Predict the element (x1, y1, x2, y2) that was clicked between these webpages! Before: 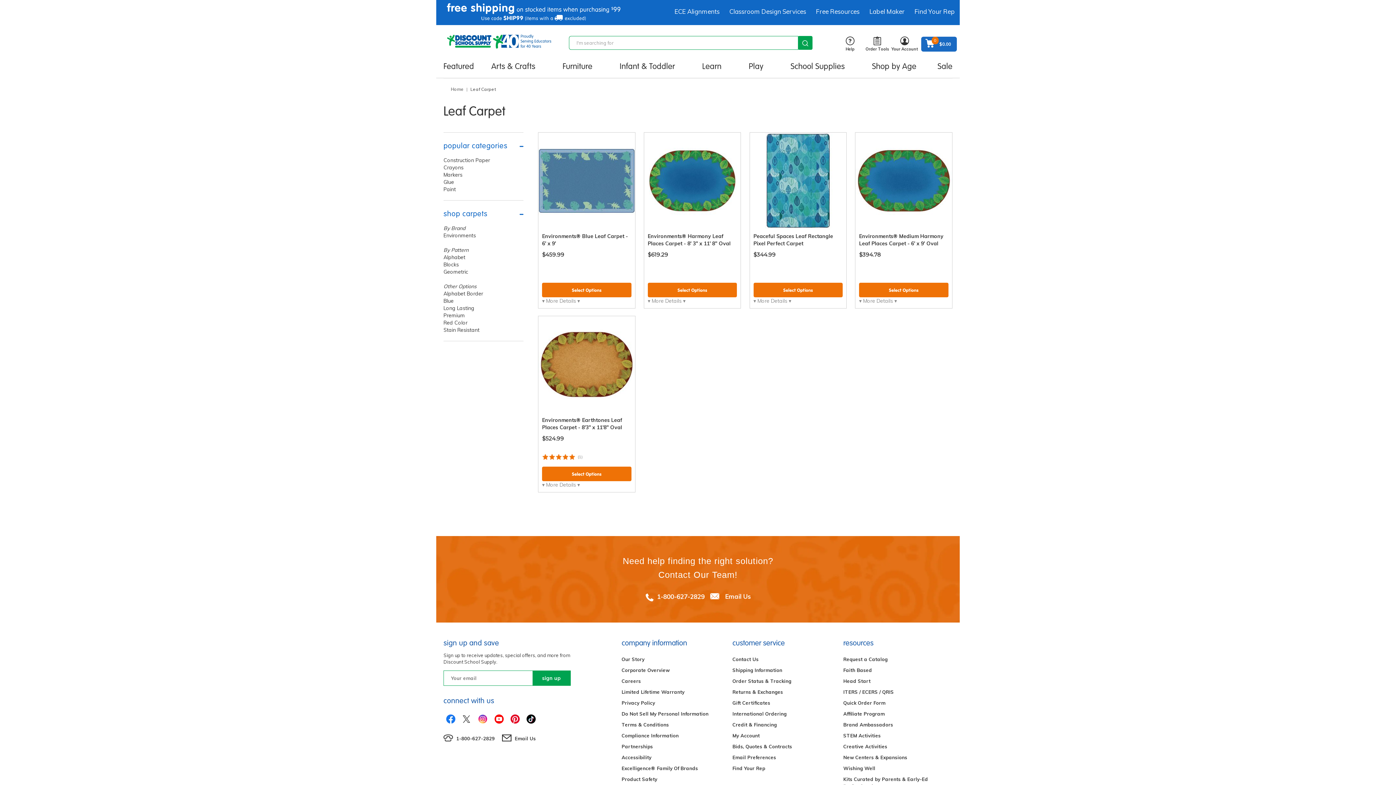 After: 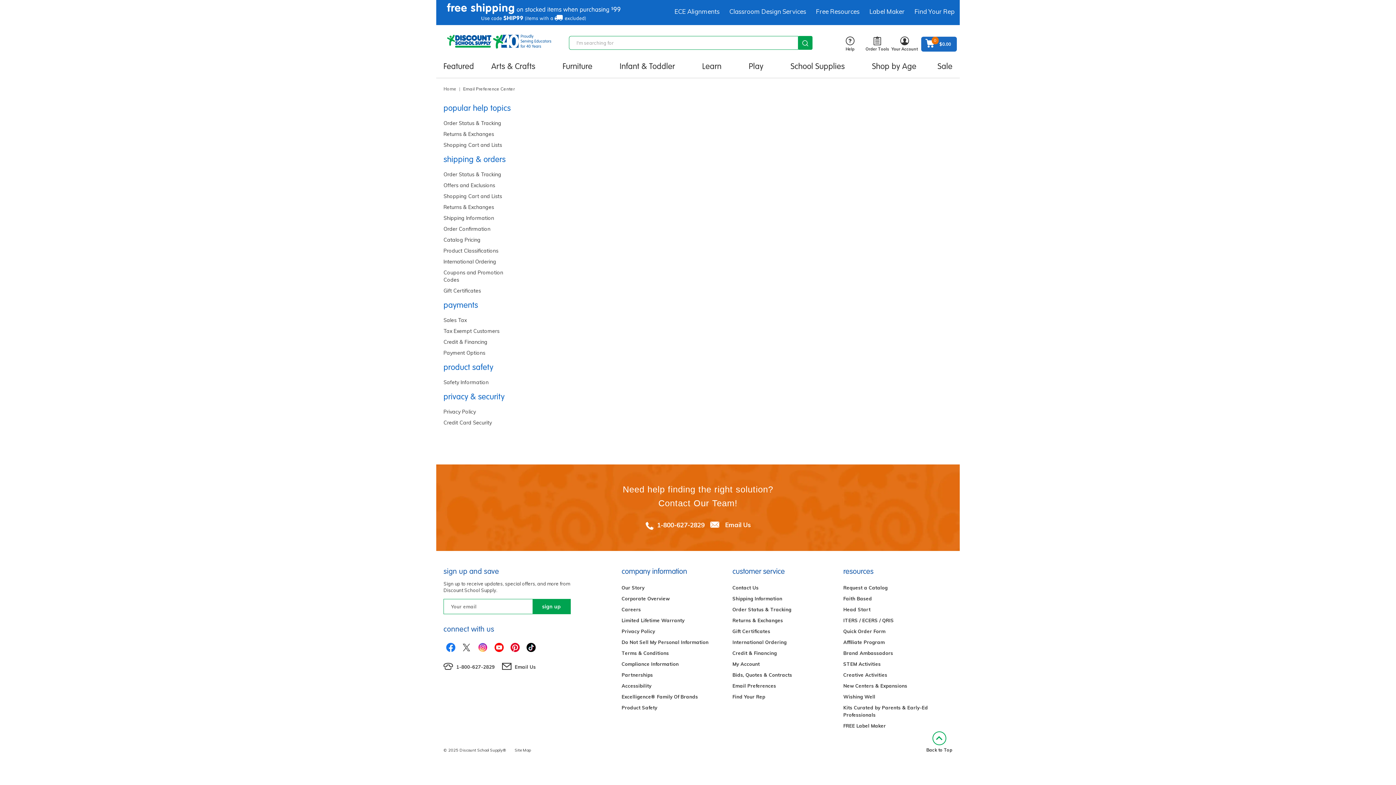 Action: bbox: (732, 754, 776, 760) label: Email Preferences